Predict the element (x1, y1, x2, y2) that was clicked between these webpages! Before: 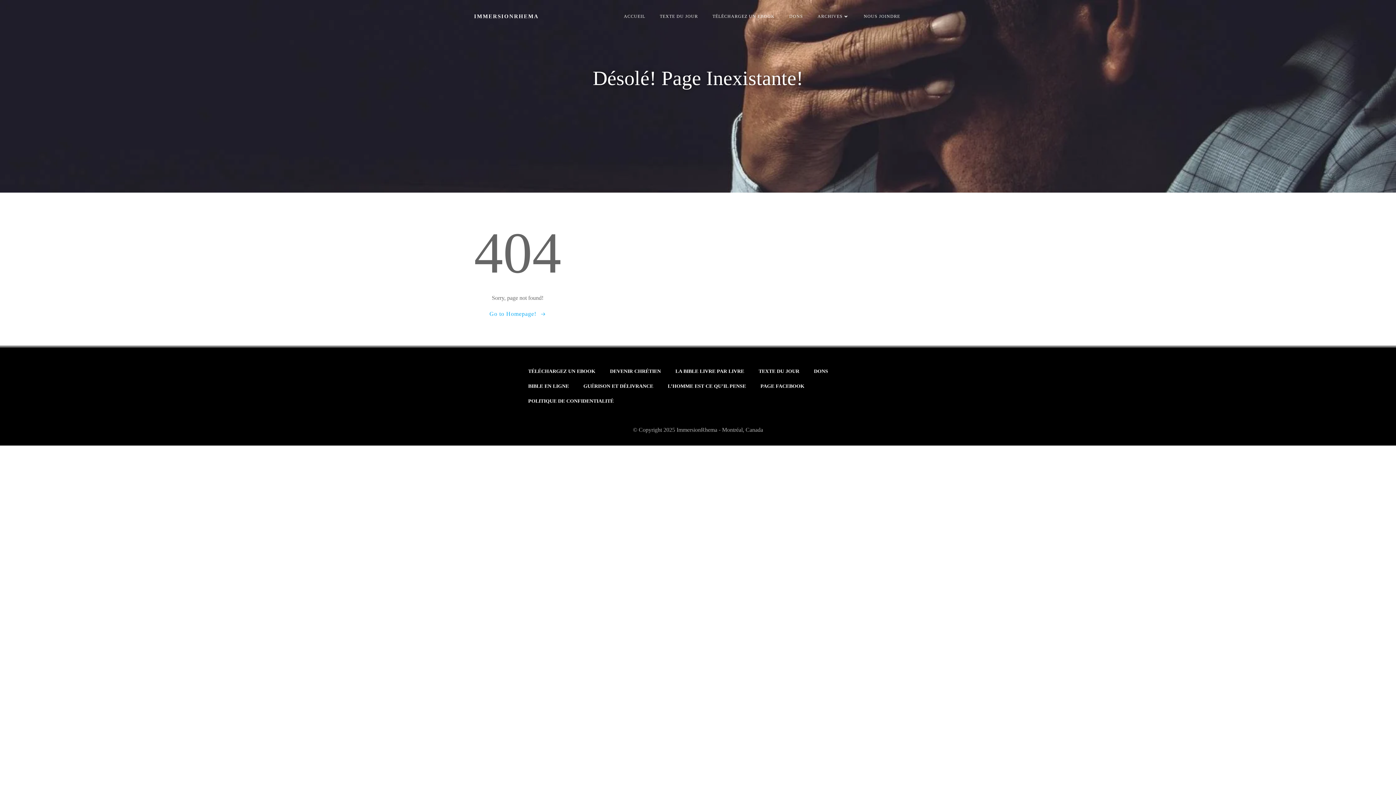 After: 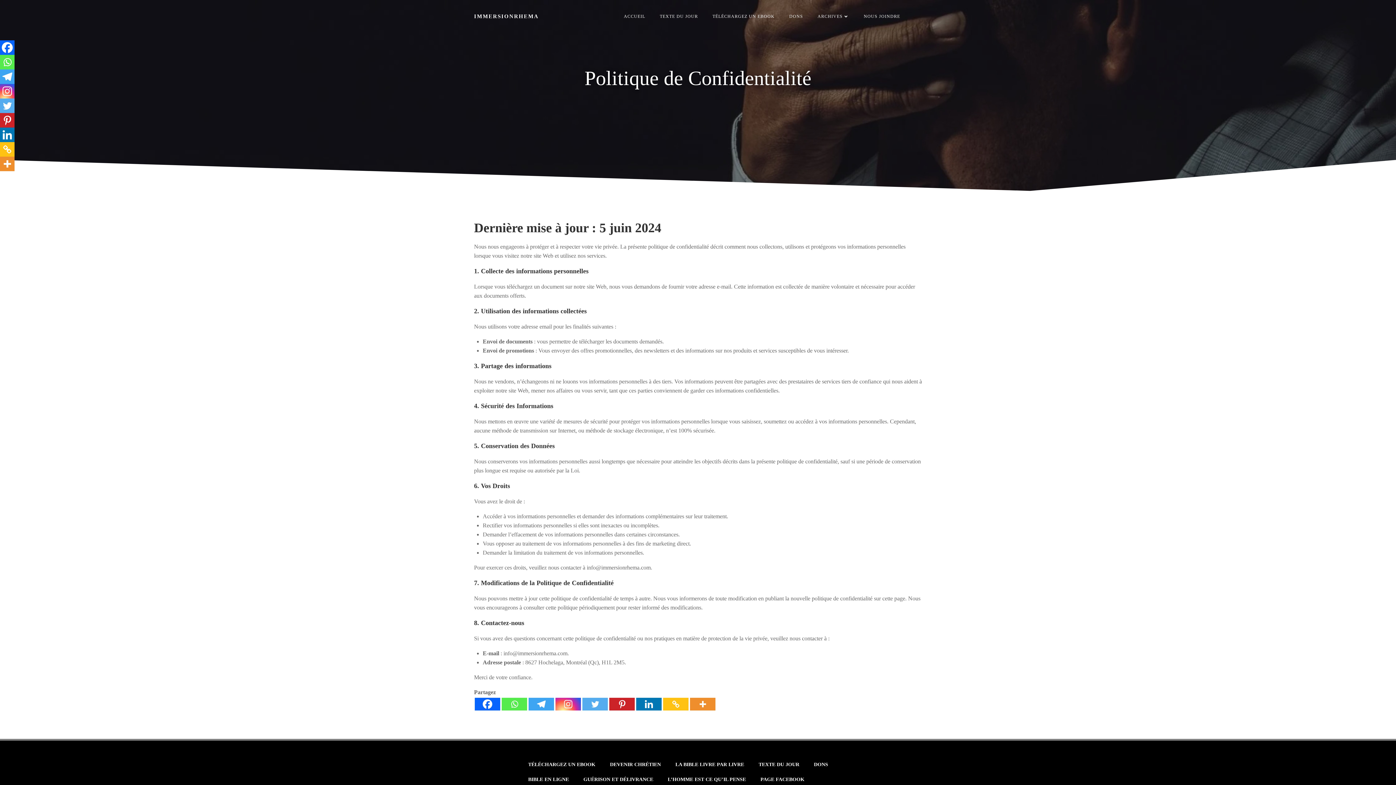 Action: label: POLITIQUE DE CONFIDENTIALITÉ bbox: (528, 397, 613, 405)